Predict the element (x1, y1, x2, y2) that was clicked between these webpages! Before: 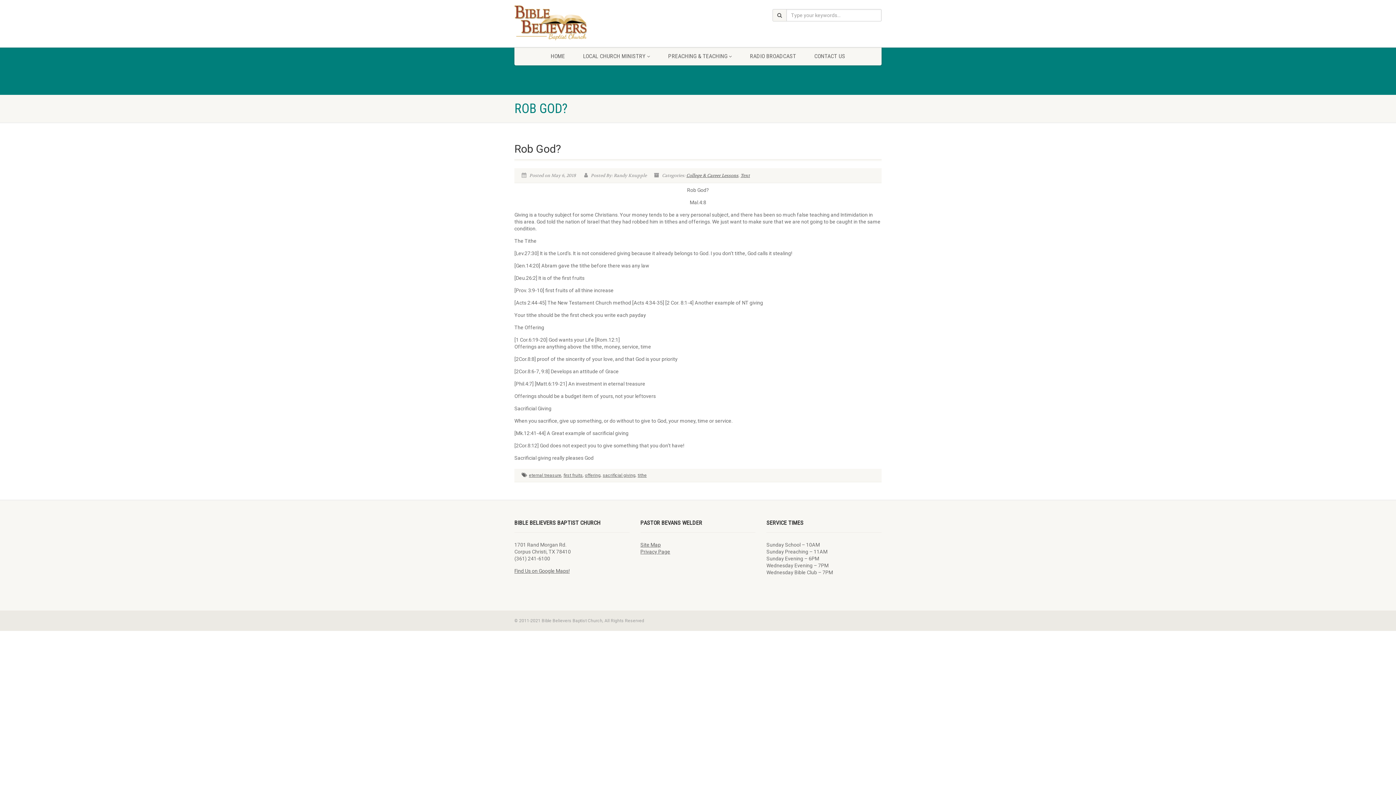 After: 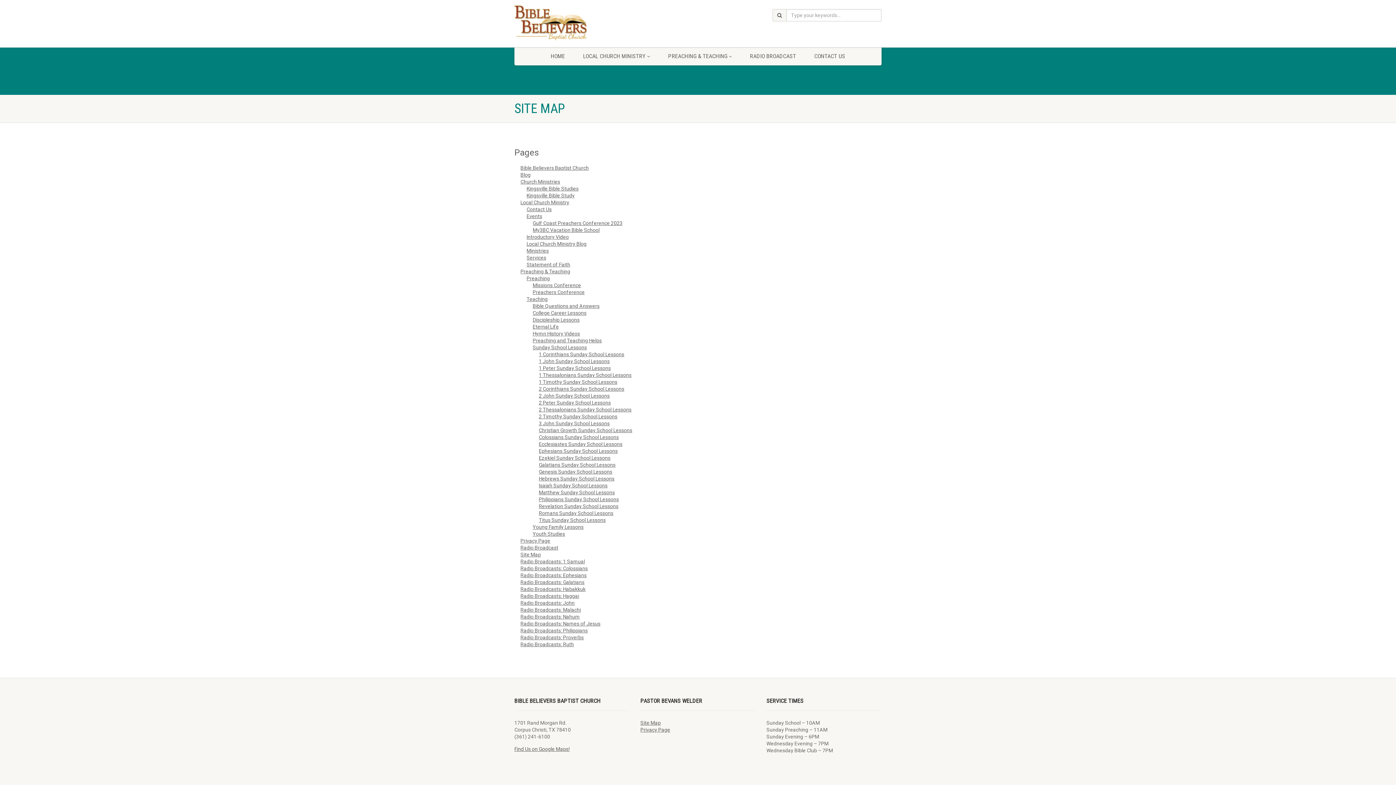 Action: label: Site Map bbox: (640, 542, 660, 548)